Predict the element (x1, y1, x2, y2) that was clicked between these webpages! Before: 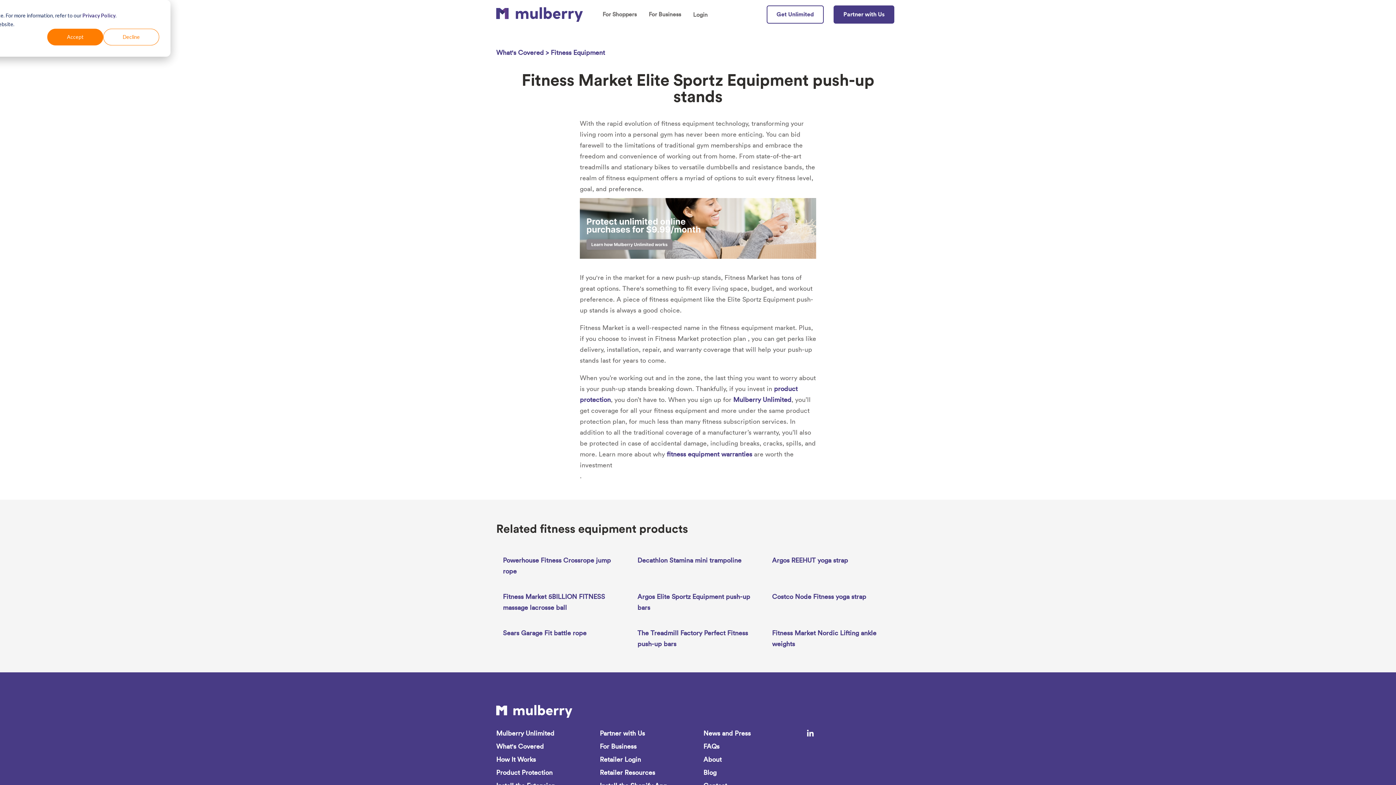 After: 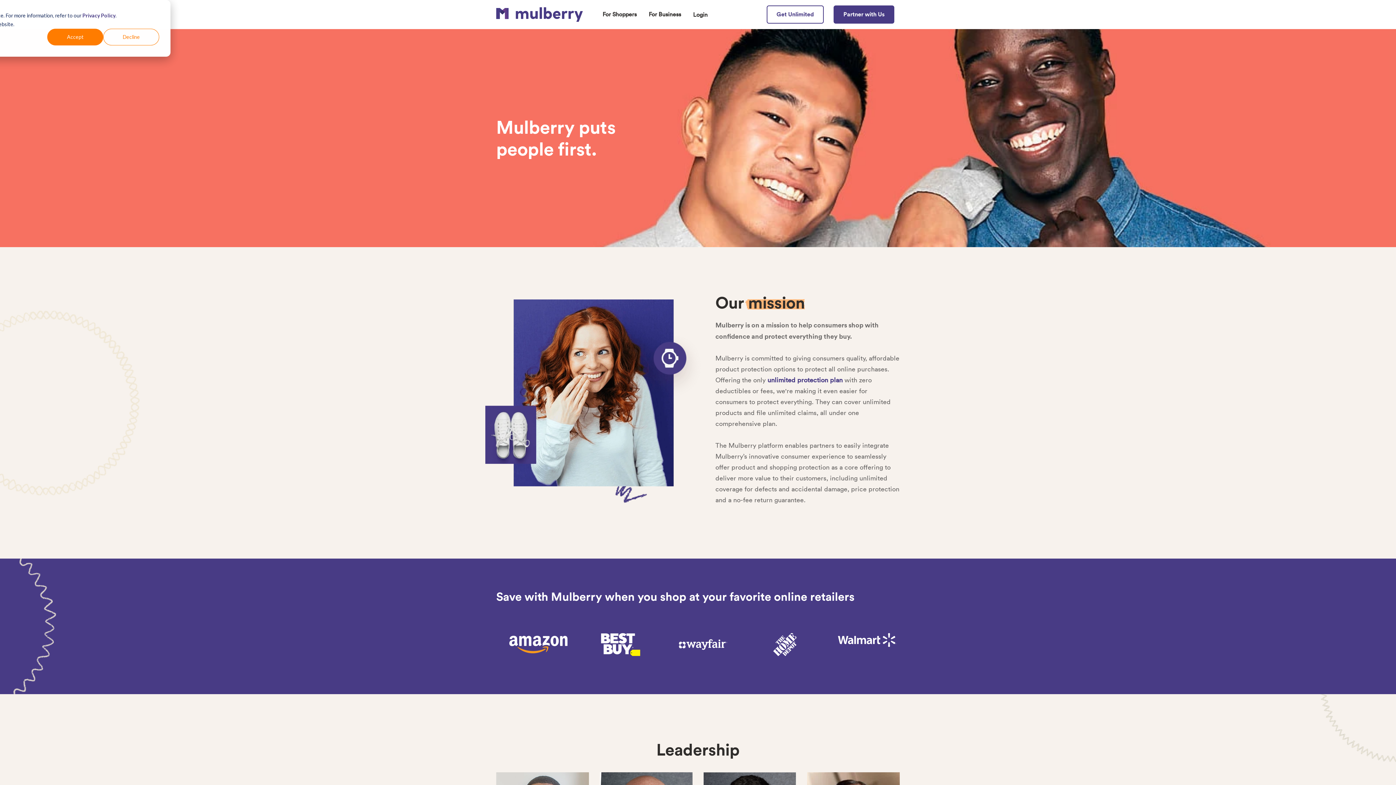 Action: bbox: (703, 755, 721, 763) label: About